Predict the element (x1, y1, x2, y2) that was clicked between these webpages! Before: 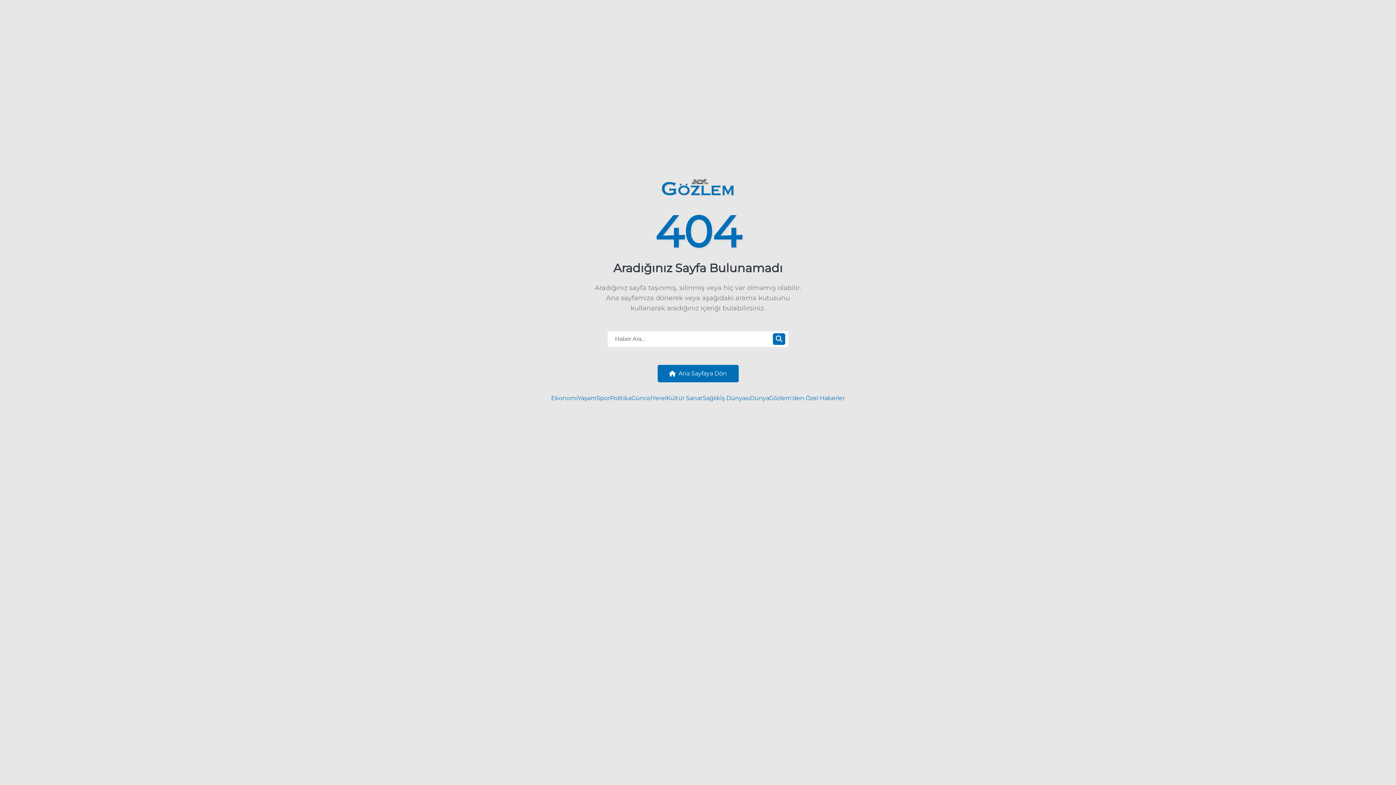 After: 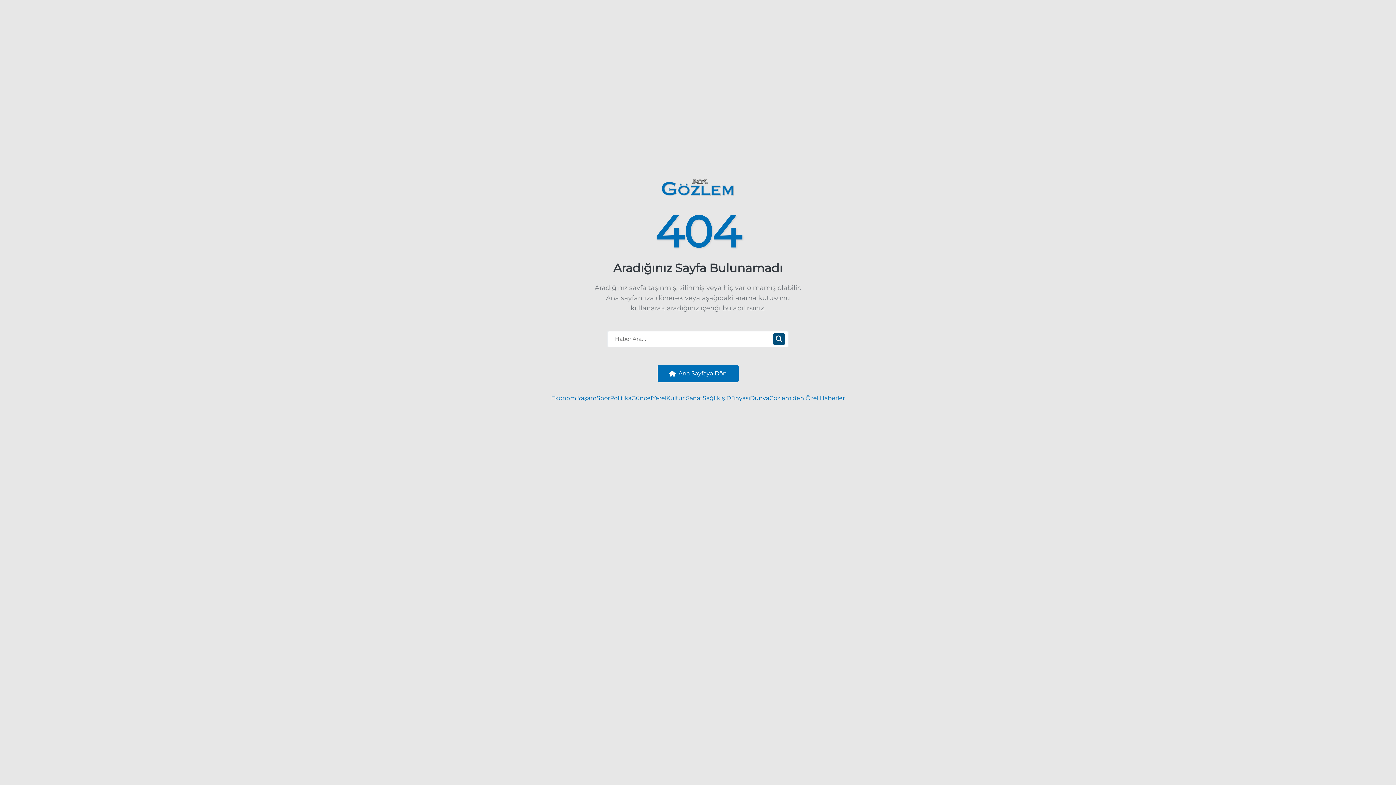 Action: bbox: (773, 333, 785, 345)